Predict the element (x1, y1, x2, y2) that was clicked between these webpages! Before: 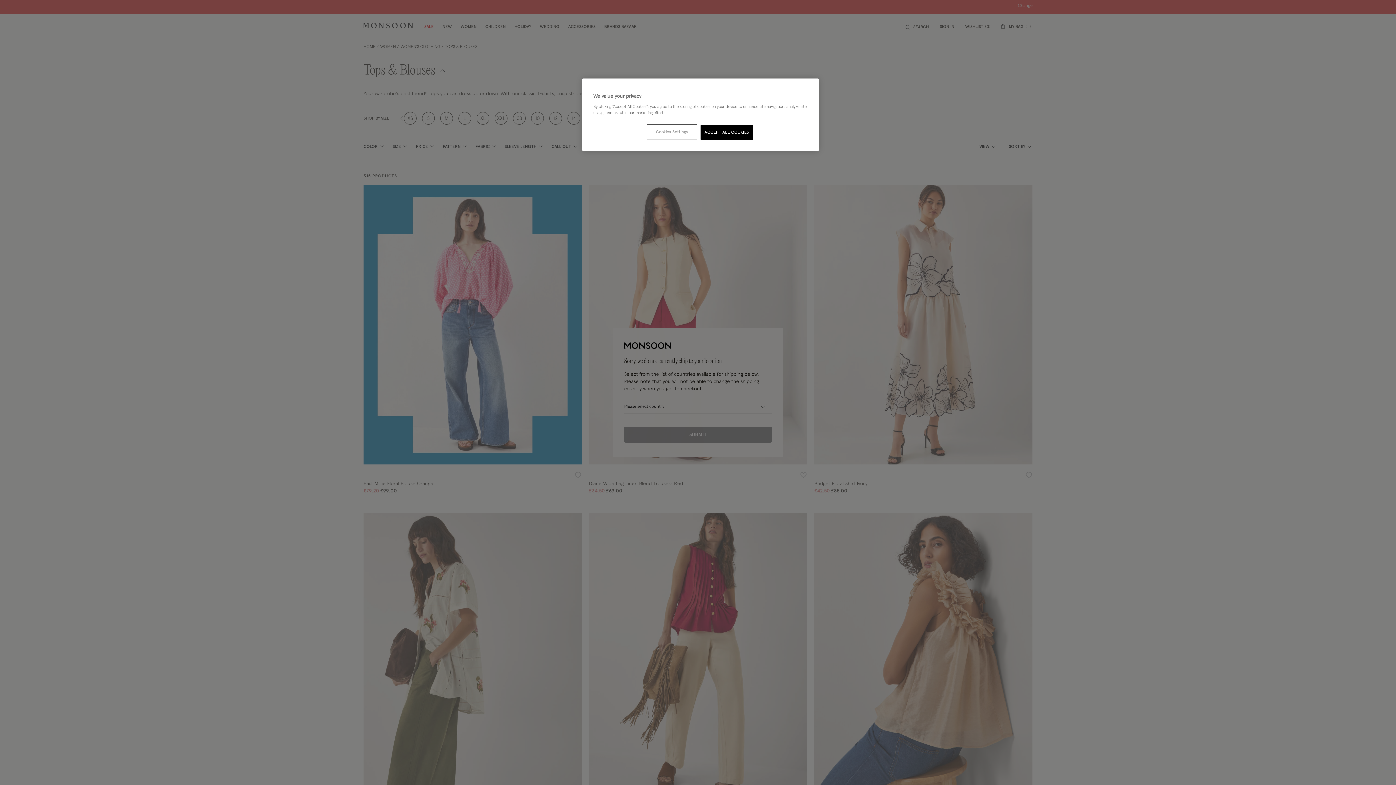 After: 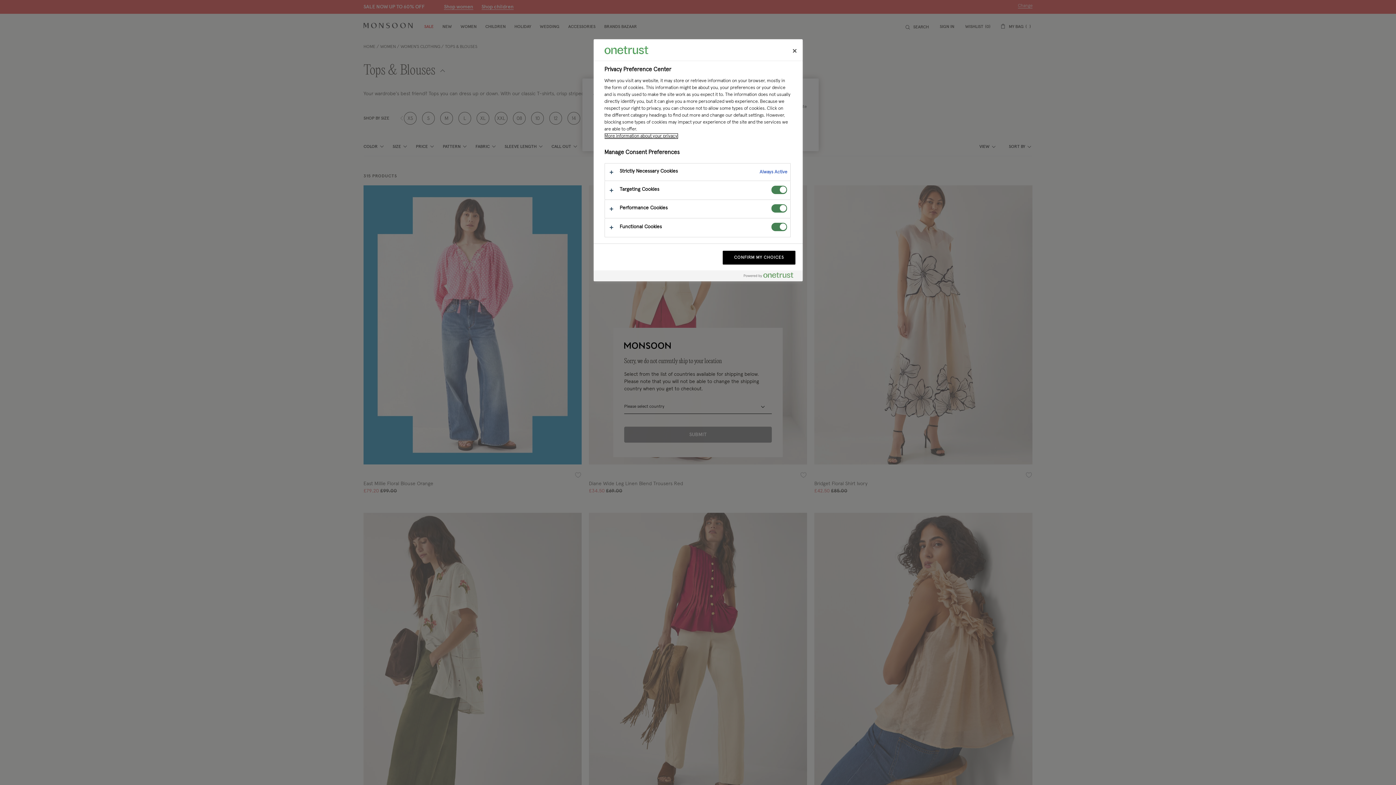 Action: bbox: (647, 125, 696, 139) label: Cookies Settings